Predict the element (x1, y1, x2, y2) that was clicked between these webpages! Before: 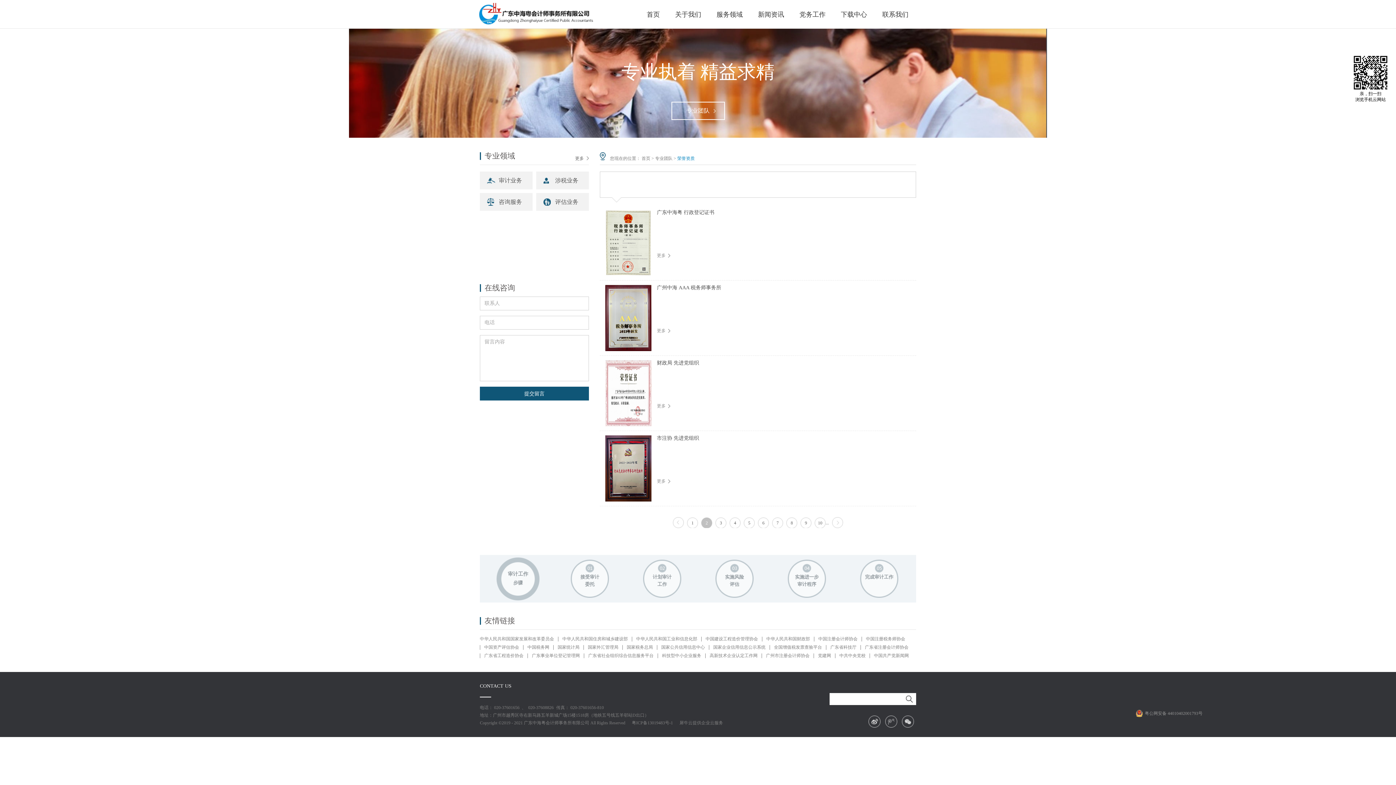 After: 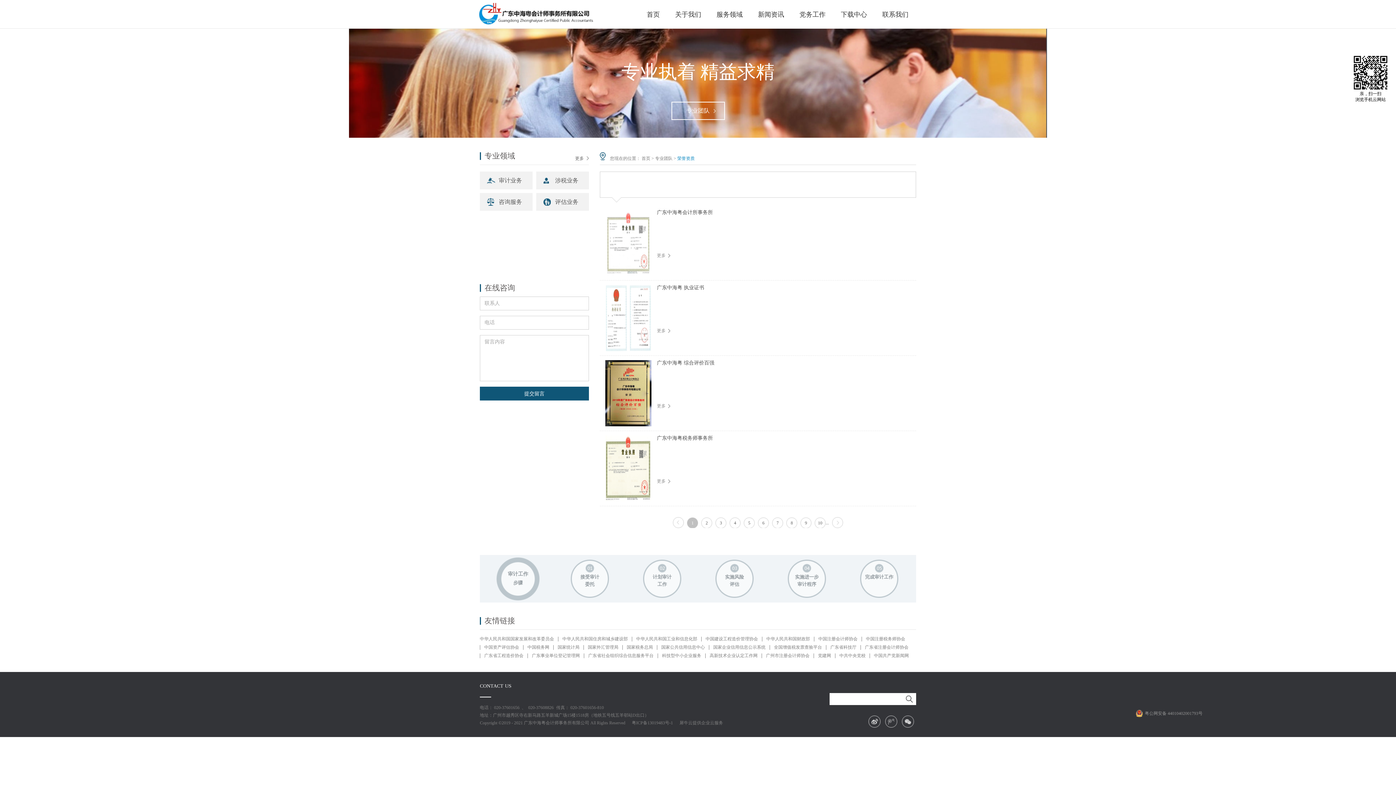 Action: bbox: (672, 102, 724, 119) label: 专业团队